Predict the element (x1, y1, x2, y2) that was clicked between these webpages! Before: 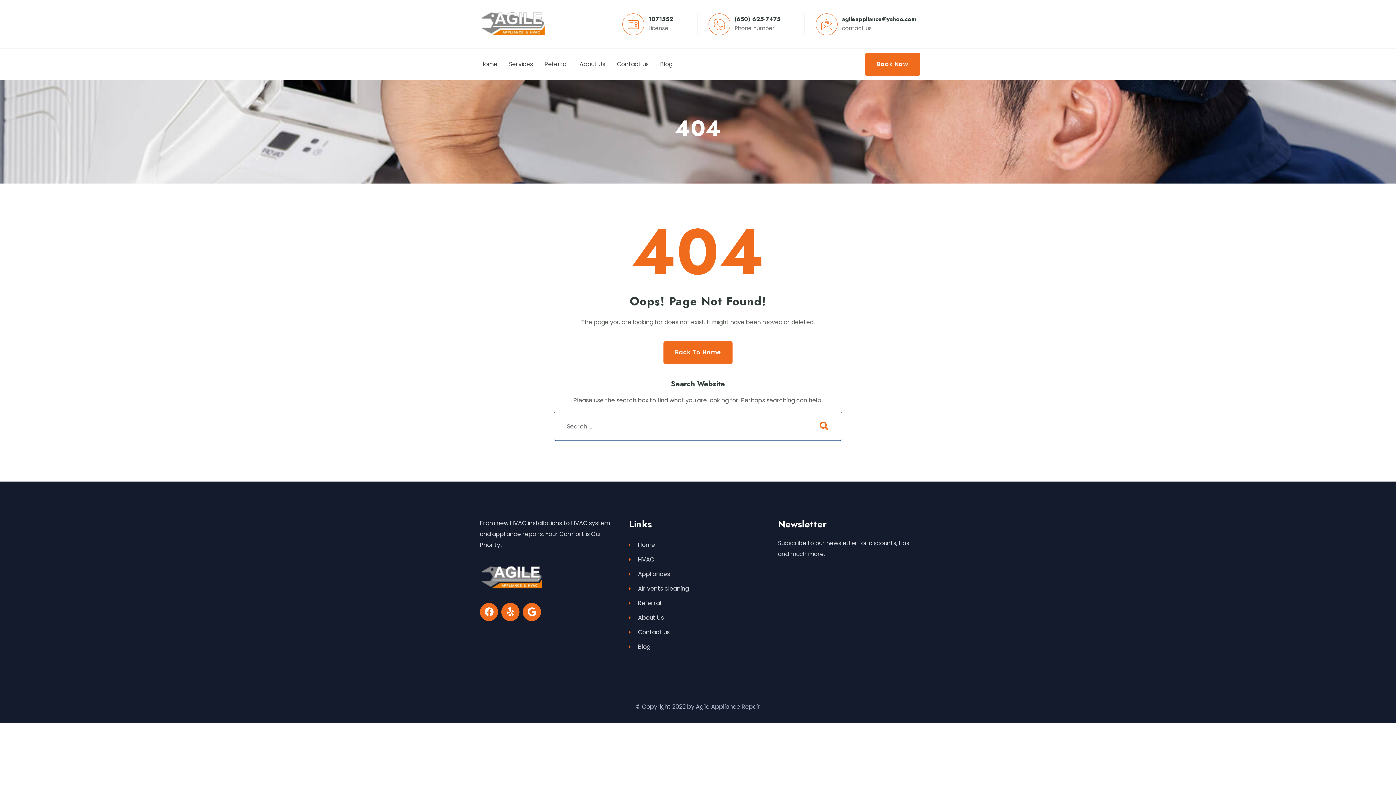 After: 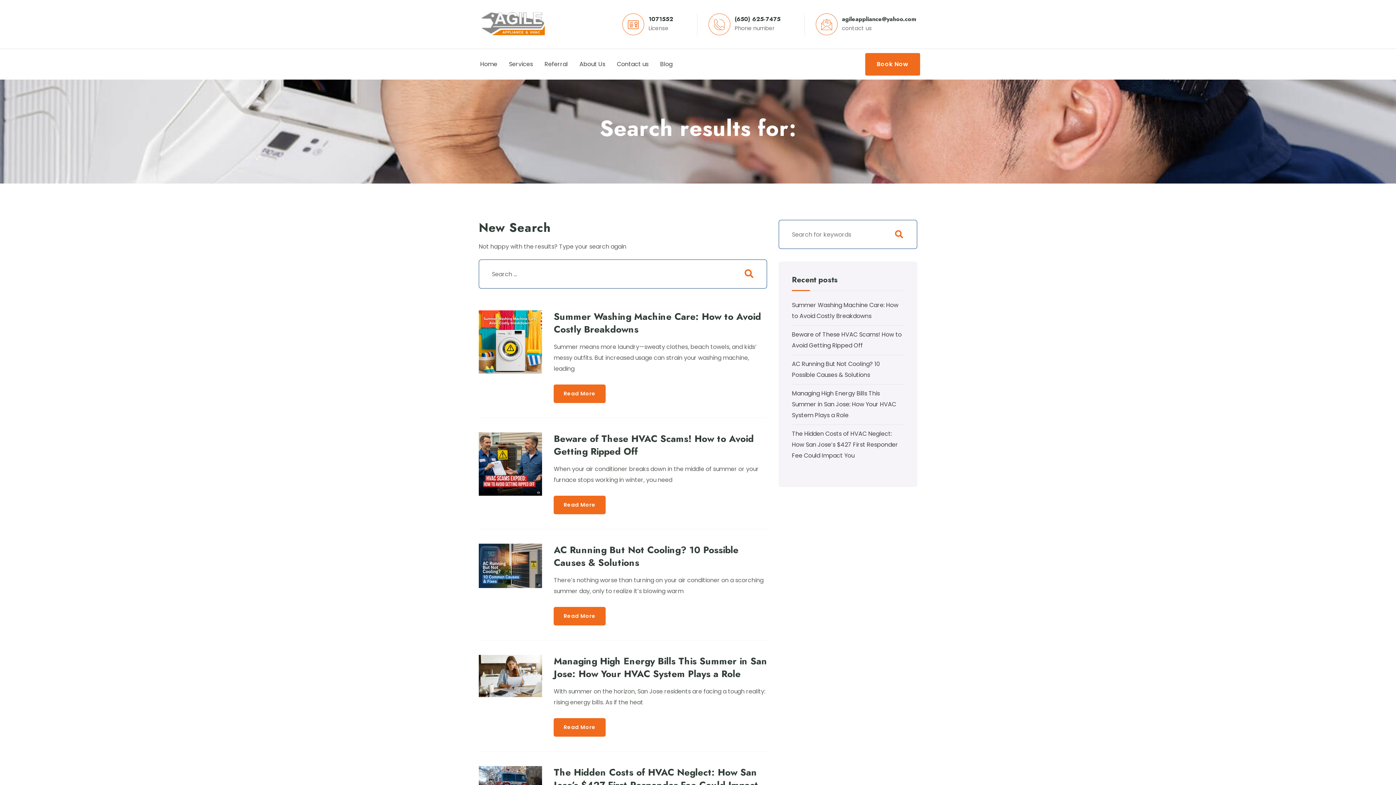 Action: bbox: (813, 412, 835, 441)